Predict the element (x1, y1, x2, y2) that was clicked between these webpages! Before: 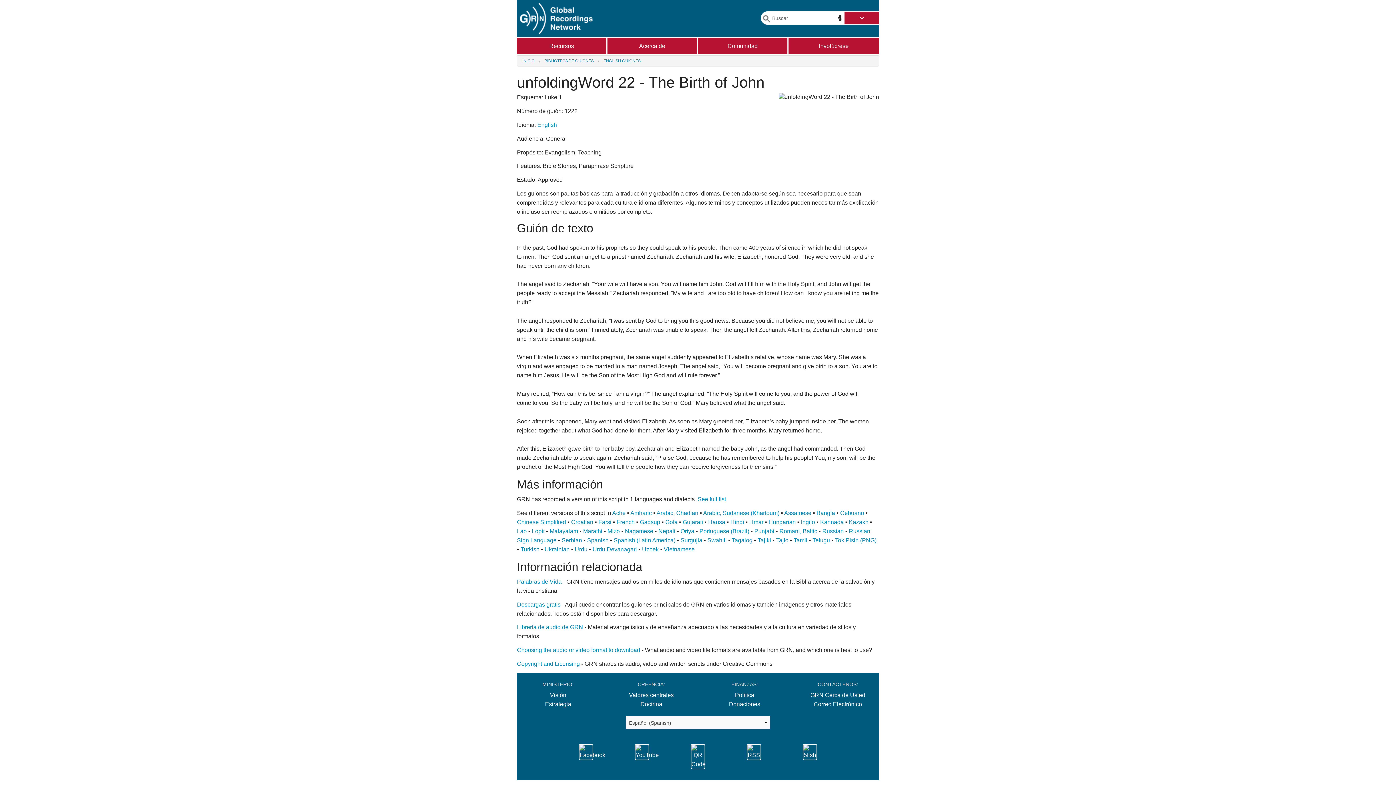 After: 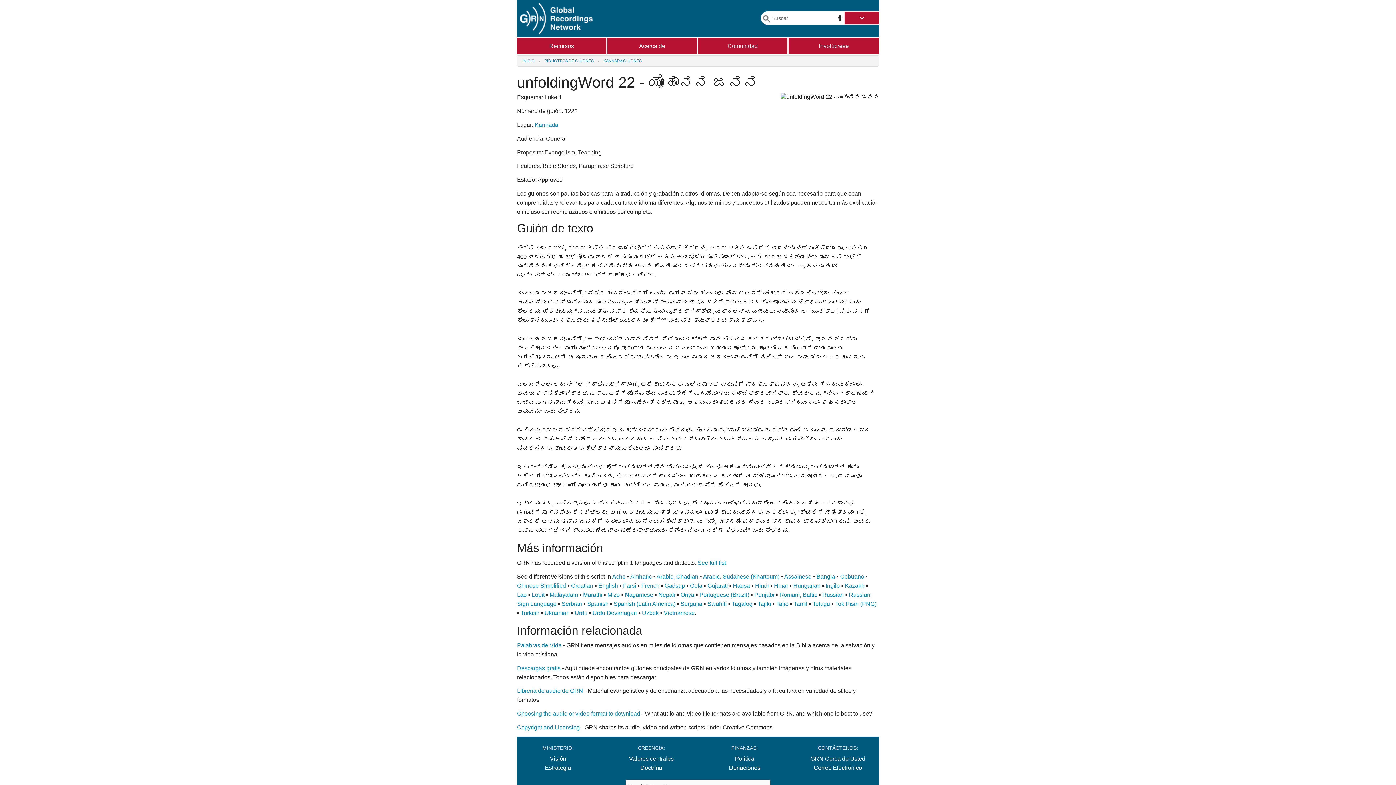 Action: bbox: (820, 519, 844, 525) label: Kannada